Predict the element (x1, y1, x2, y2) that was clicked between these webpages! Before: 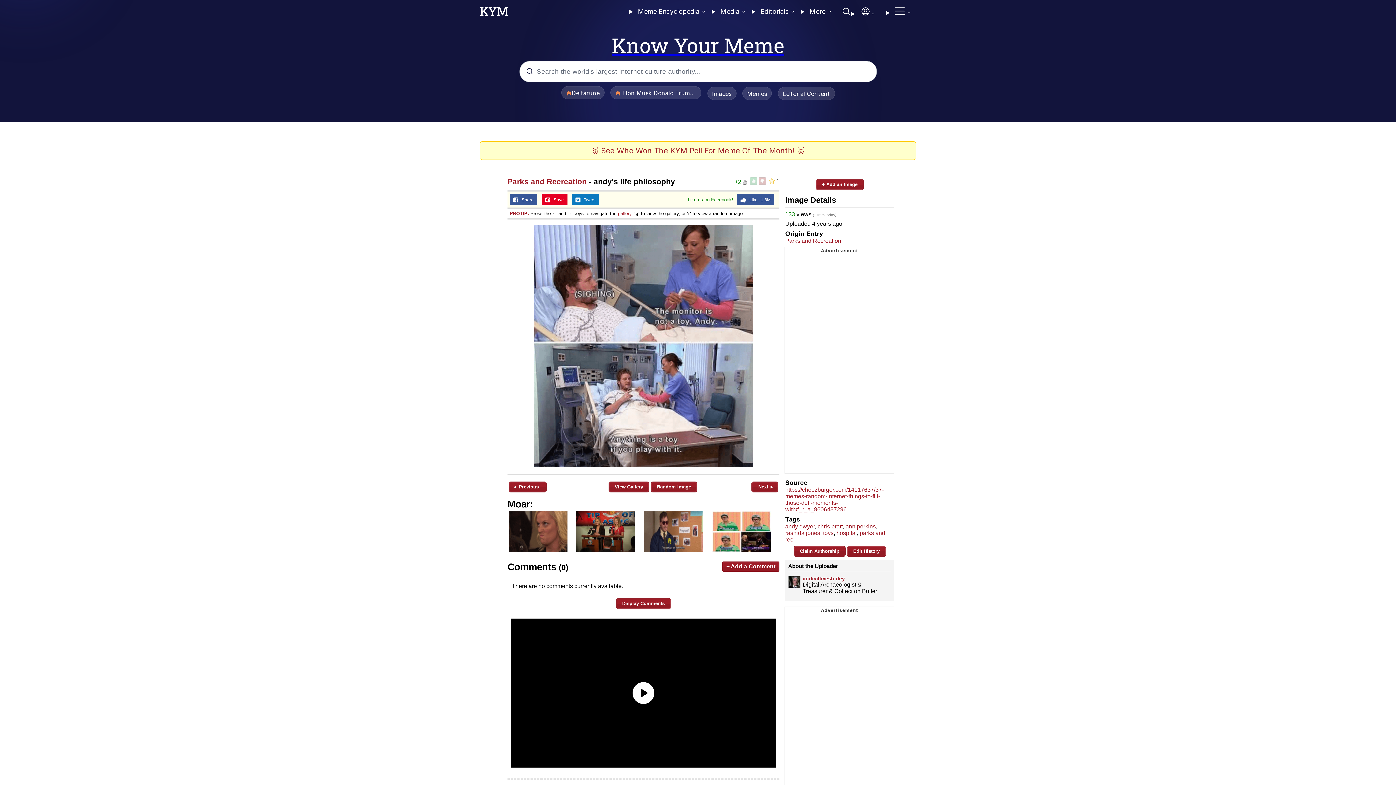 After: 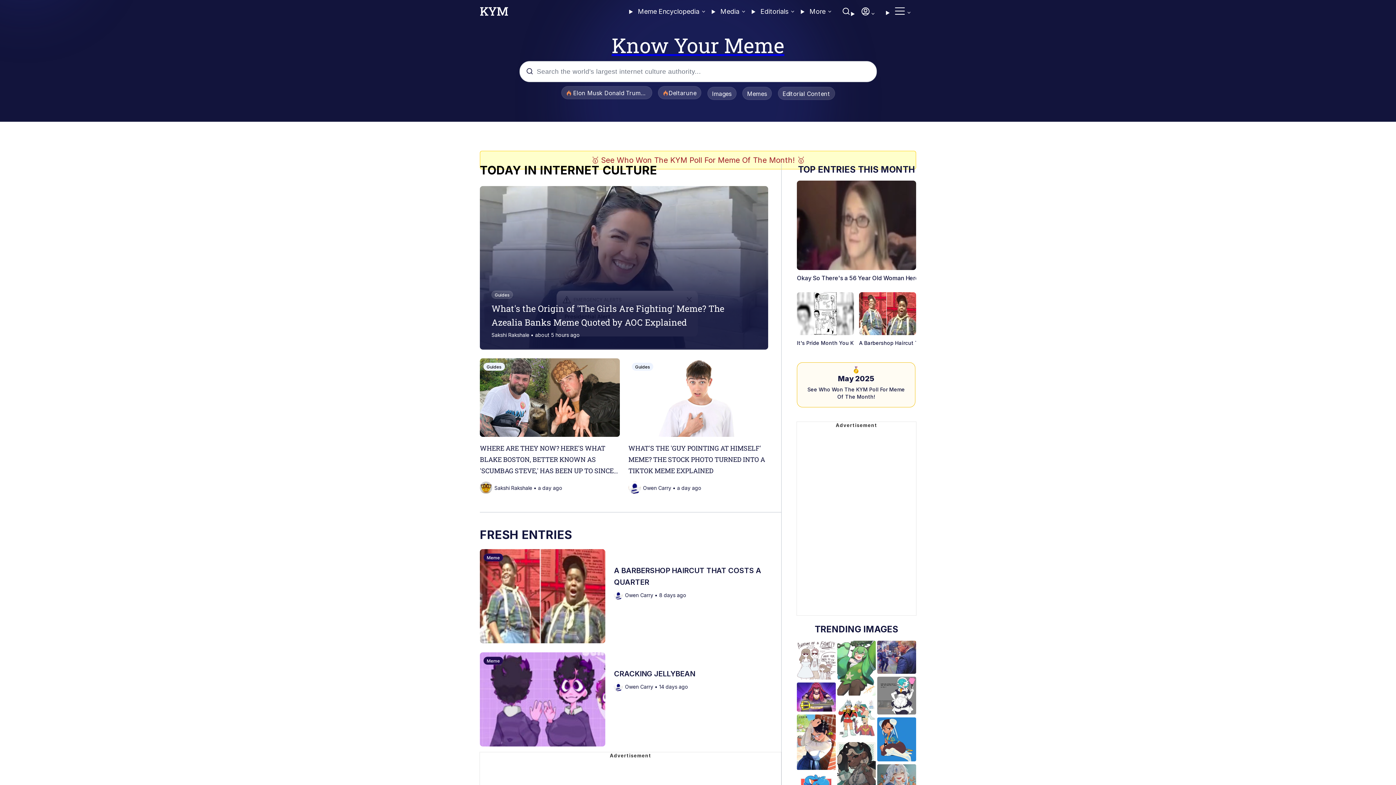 Action: label: Go to KYM home page bbox: (480, 9, 508, 17)